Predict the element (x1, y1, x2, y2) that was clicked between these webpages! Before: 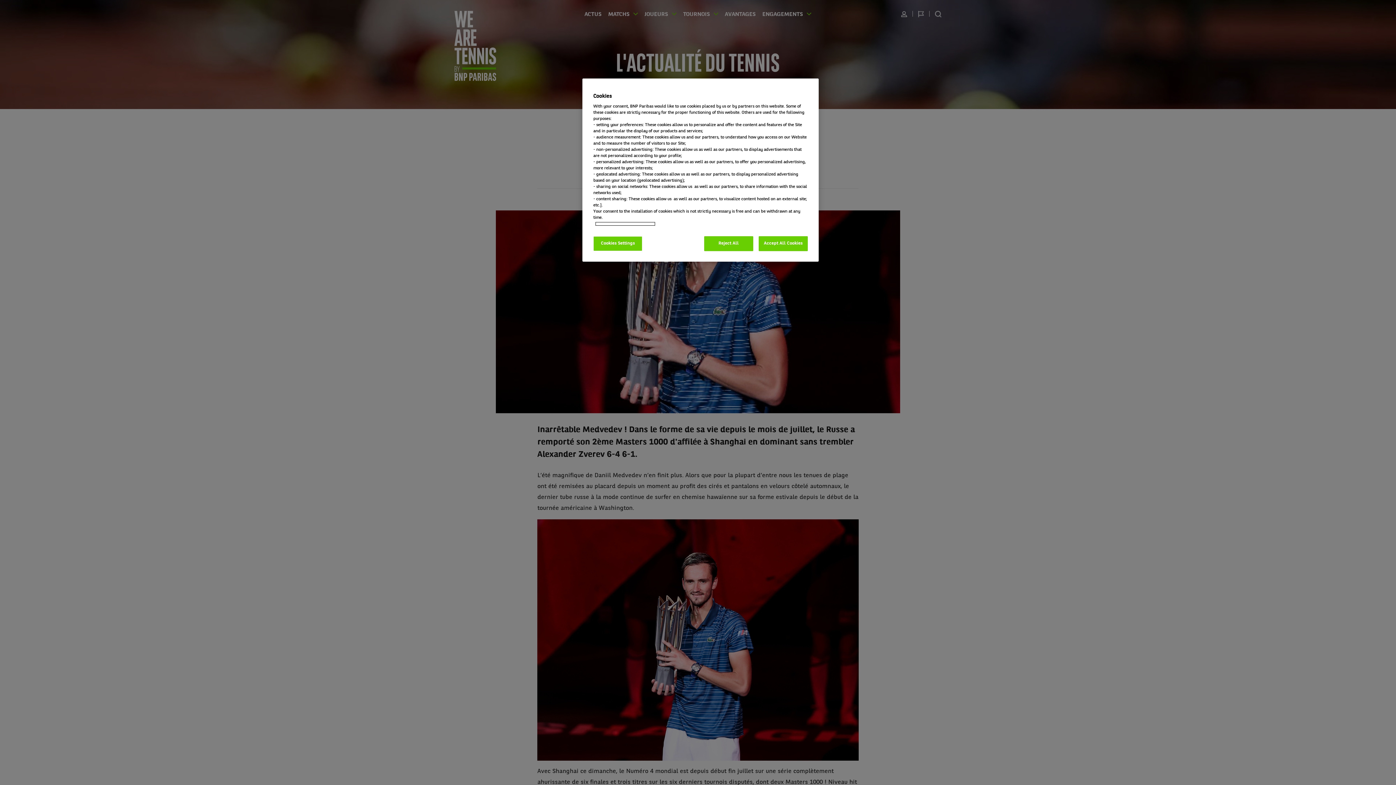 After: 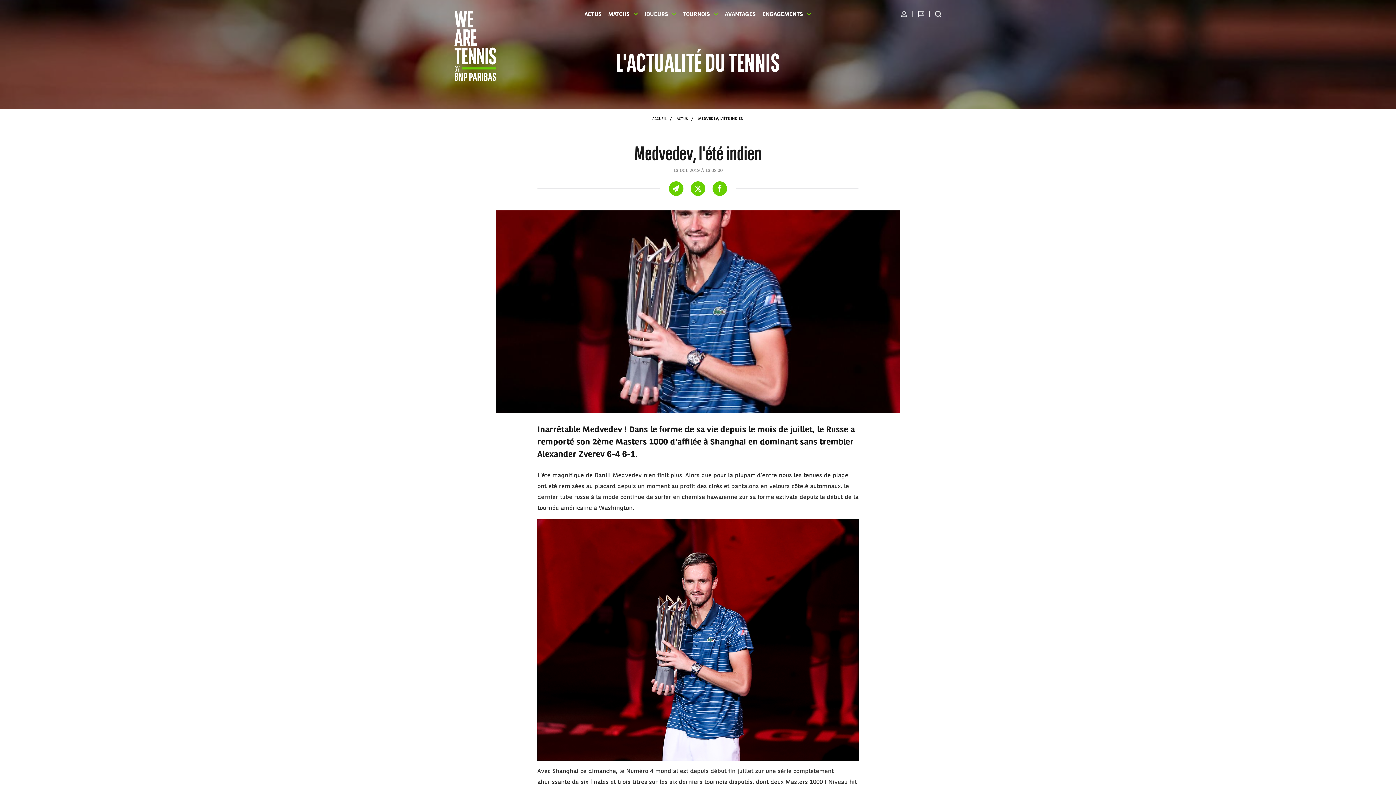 Action: label: Reject All bbox: (704, 236, 753, 251)